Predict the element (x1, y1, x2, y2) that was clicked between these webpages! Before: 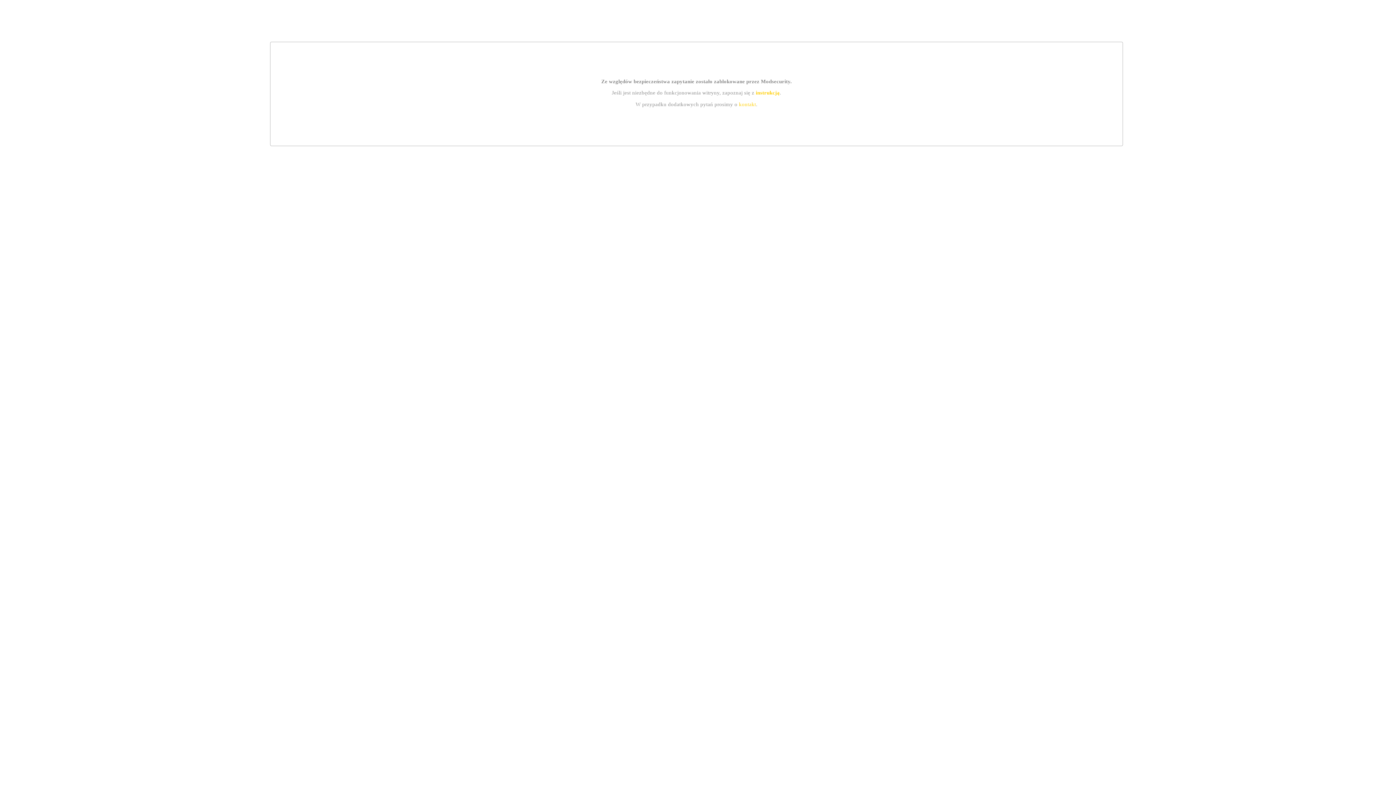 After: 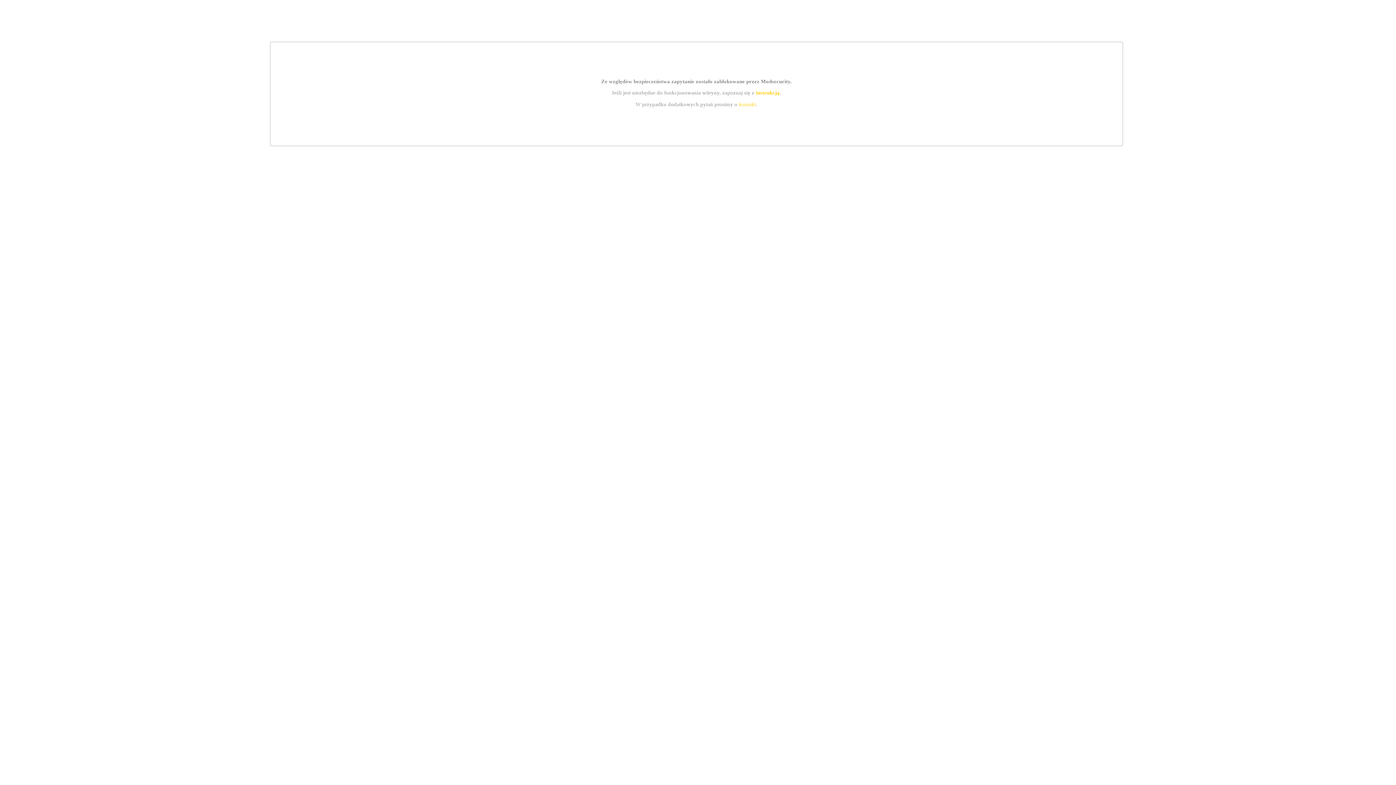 Action: label: kontakt bbox: (739, 101, 756, 107)